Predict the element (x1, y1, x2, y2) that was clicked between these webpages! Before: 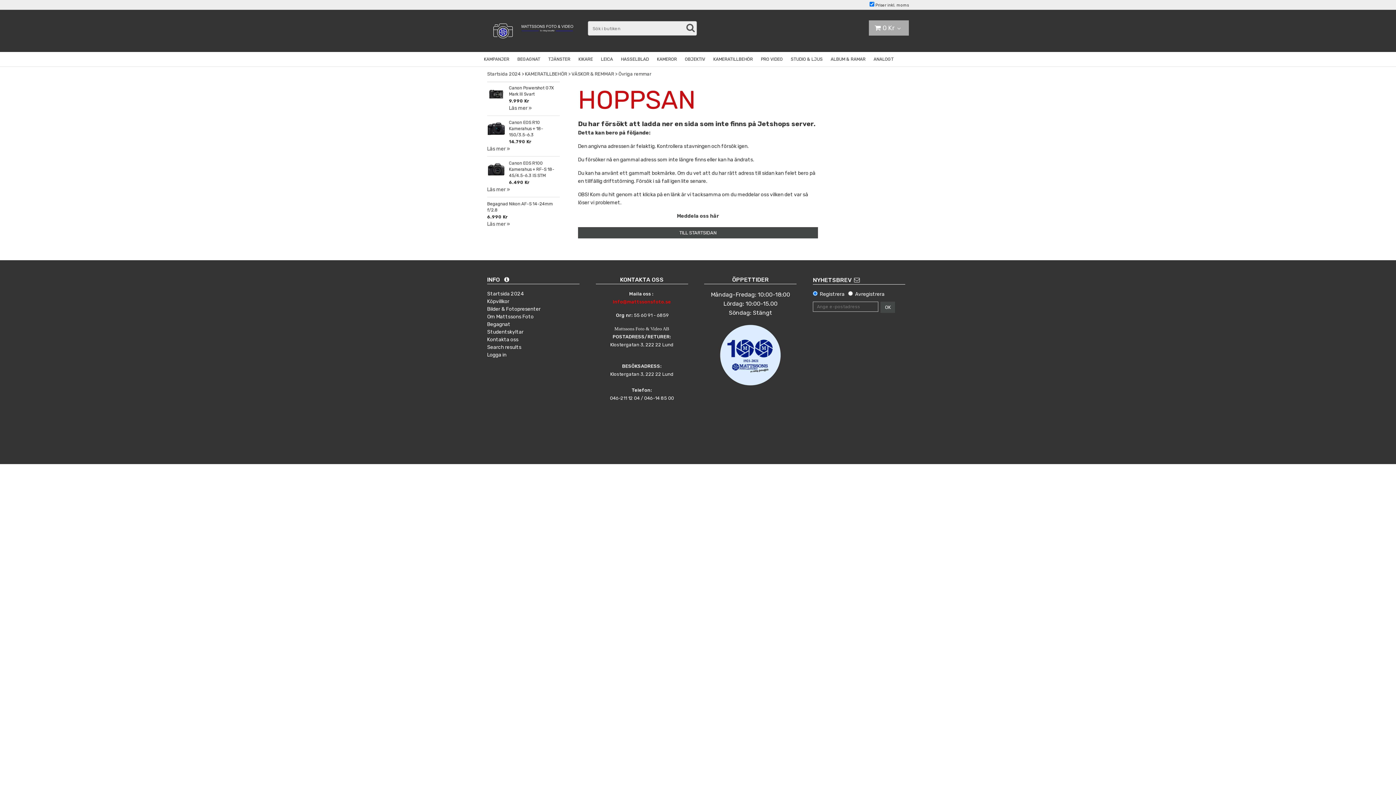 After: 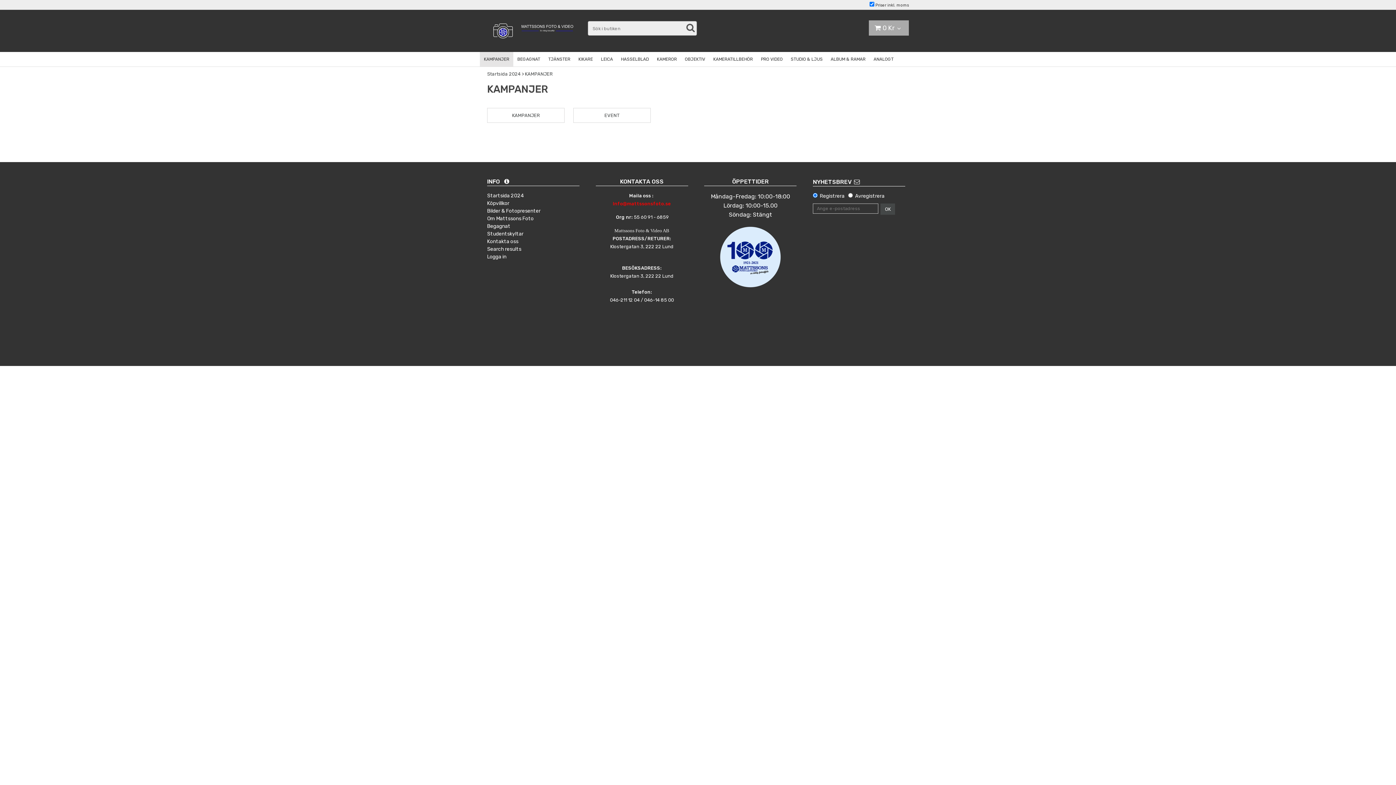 Action: label: KAMPANJER bbox: (480, 51, 513, 66)